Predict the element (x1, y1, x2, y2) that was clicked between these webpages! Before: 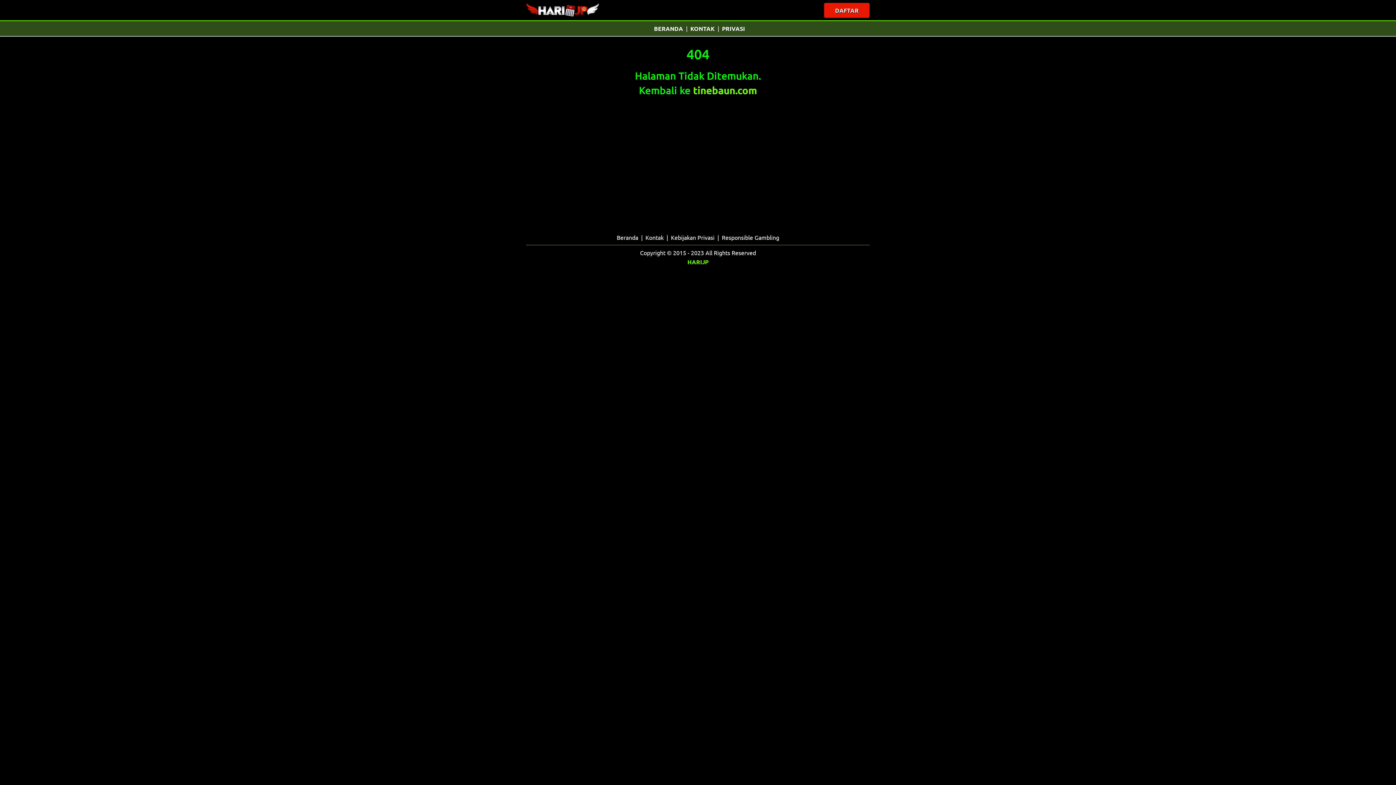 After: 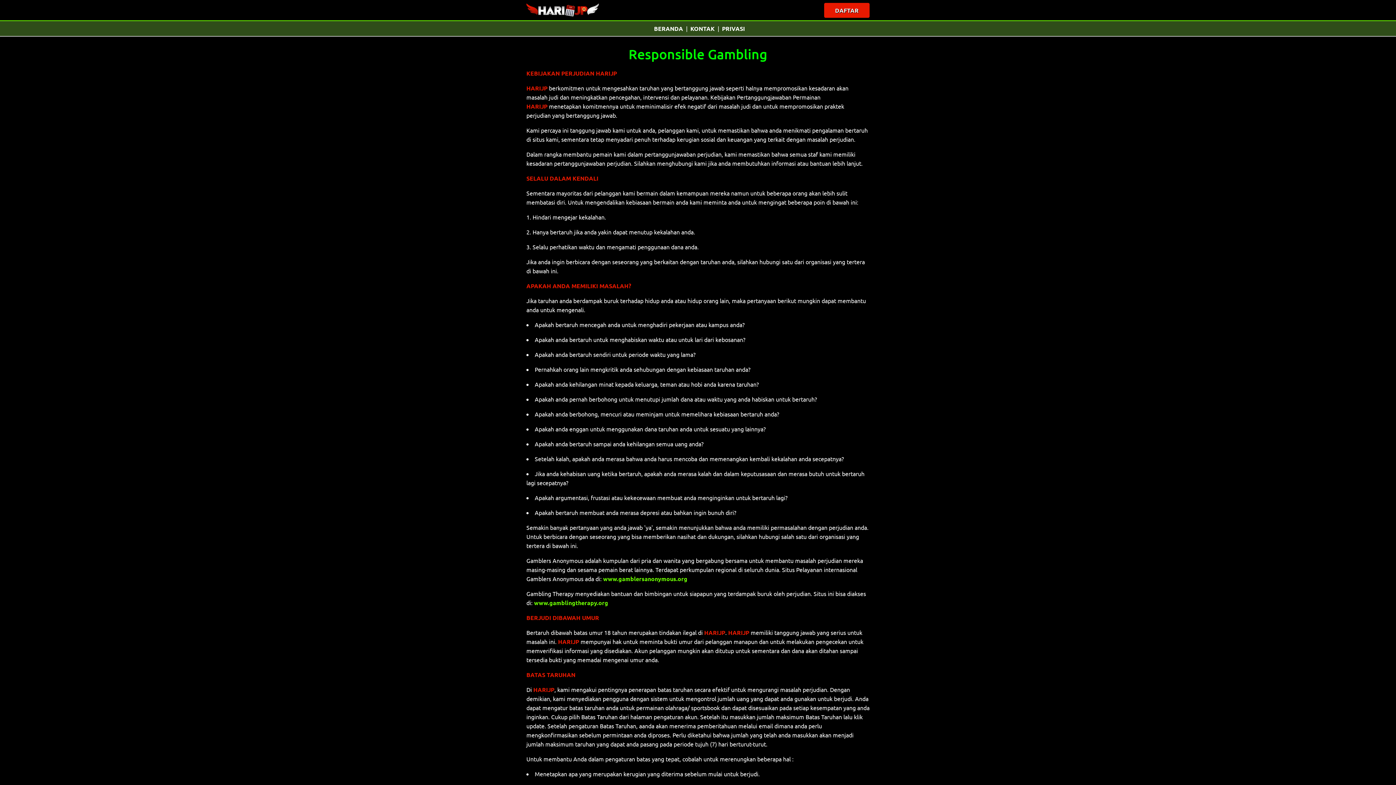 Action: label: Responsible Gambling bbox: (719, 233, 782, 242)